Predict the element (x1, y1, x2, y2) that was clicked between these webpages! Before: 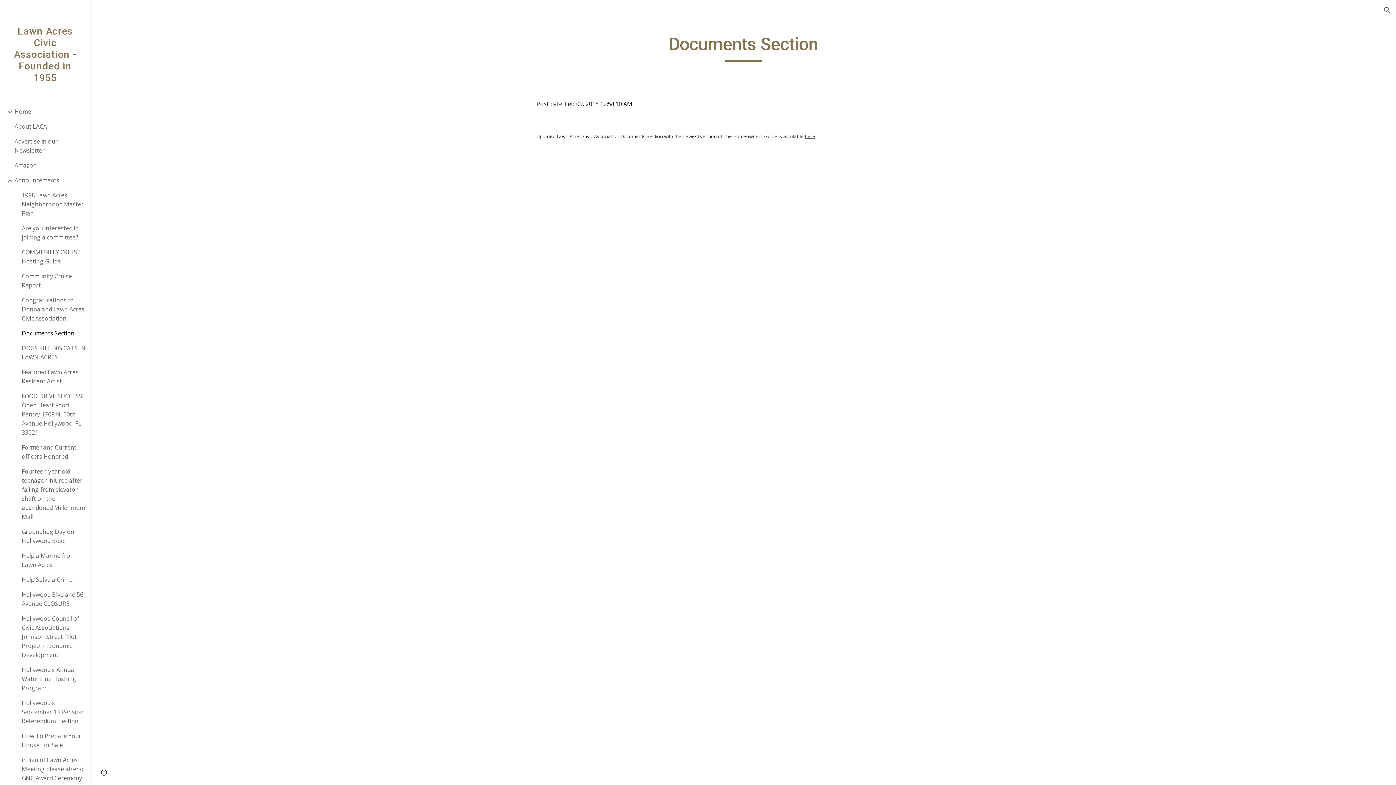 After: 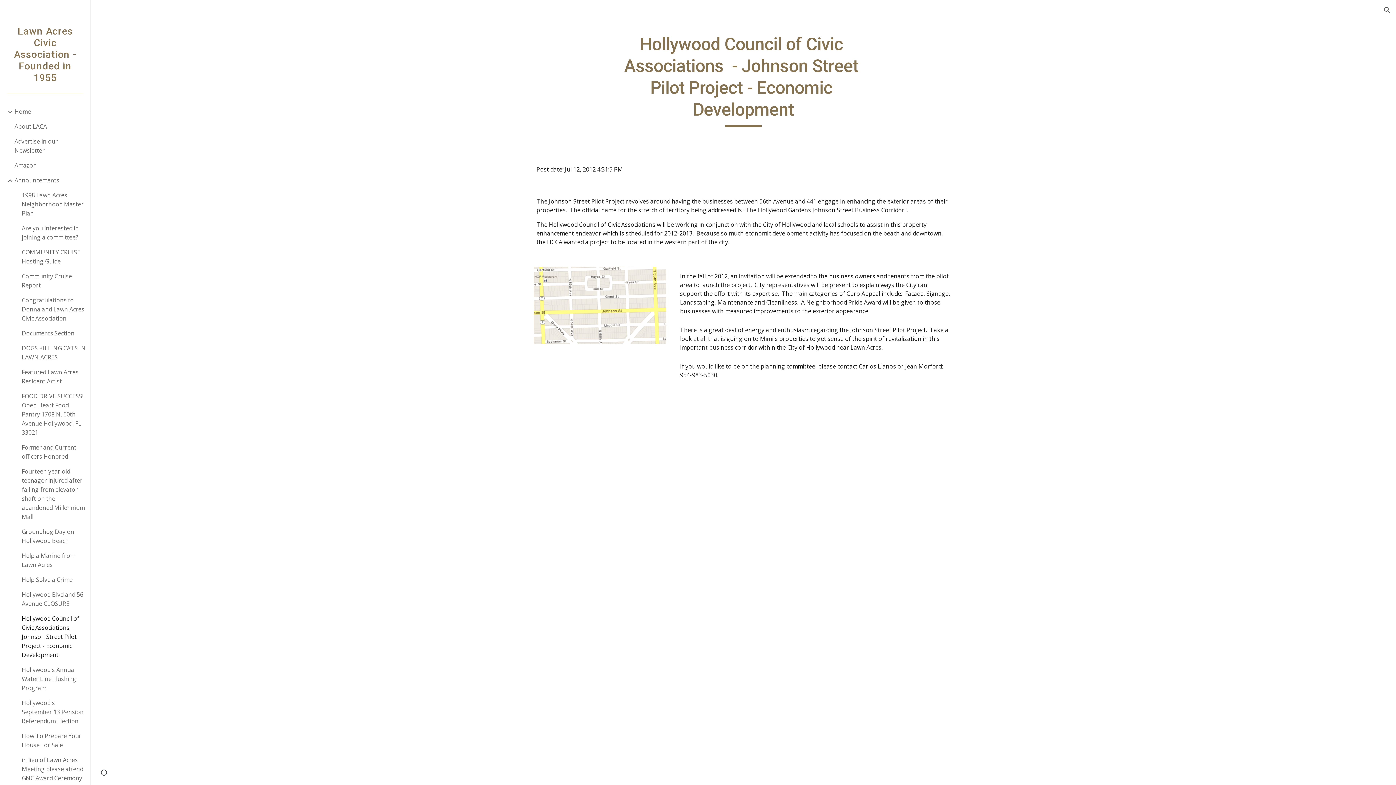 Action: label: Hollywood Council of Civic Associations  - Johnson Street Pilot Project - Economic Development bbox: (20, 611, 86, 662)